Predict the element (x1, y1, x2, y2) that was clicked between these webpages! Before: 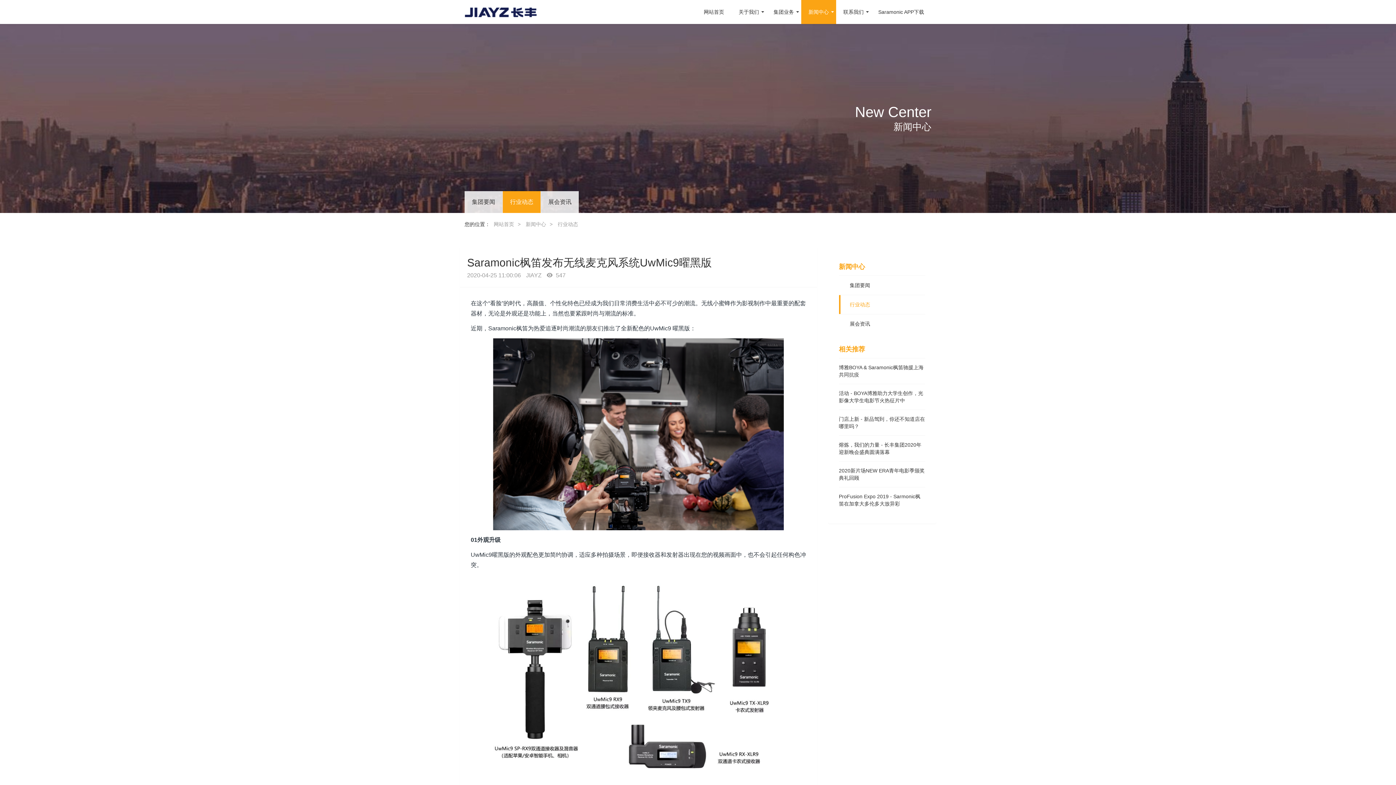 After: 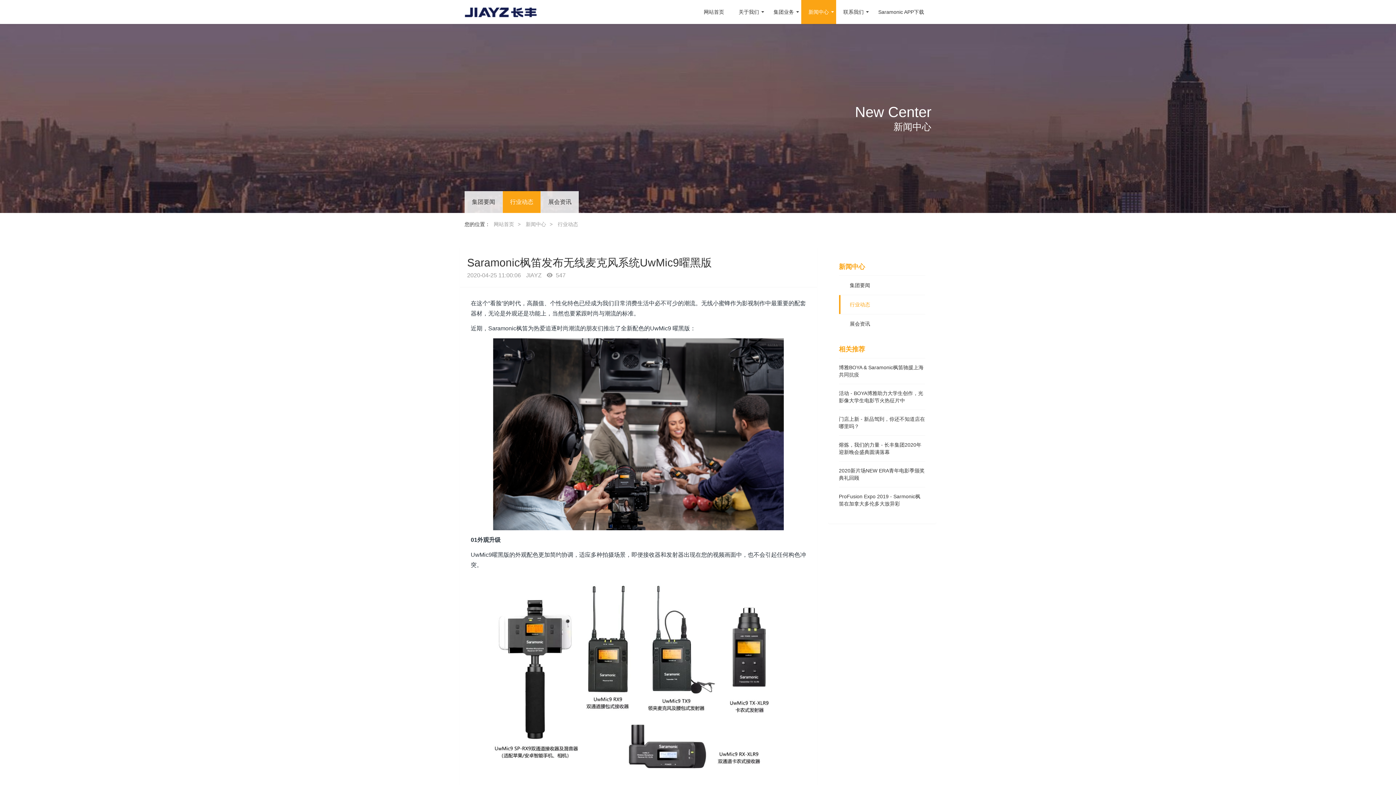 Action: bbox: (0, 24, 1396, 213) label: New Center

新闻中心